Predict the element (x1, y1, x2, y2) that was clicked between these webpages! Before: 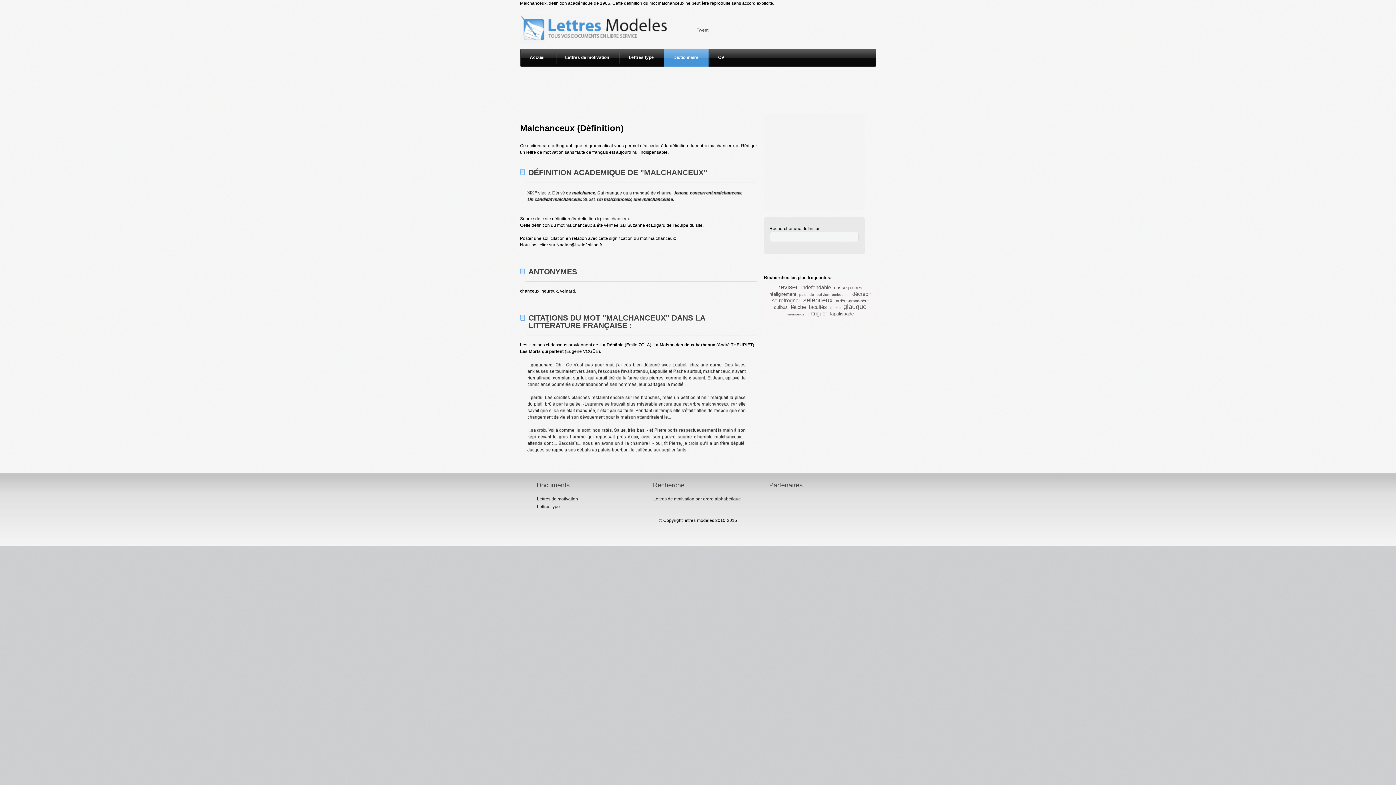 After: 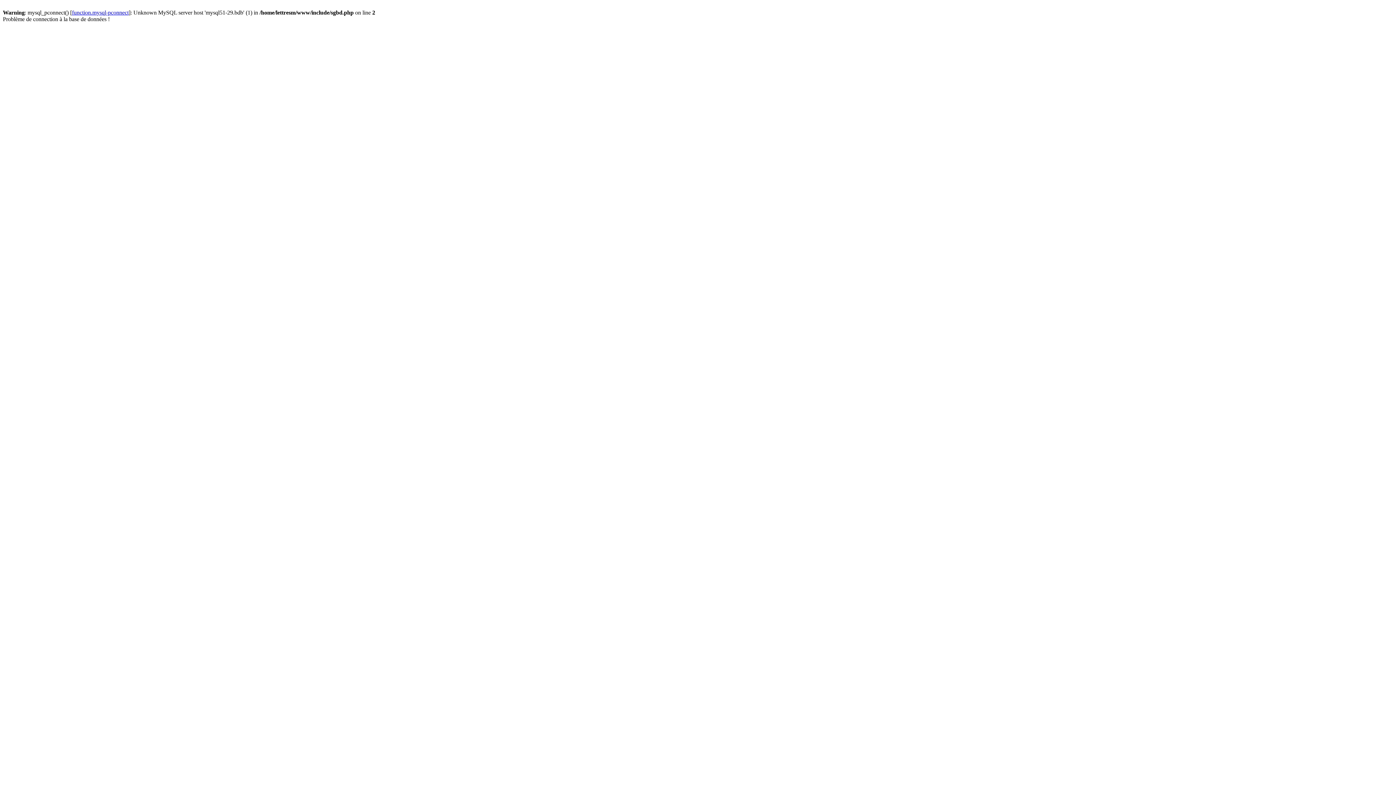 Action: bbox: (663, 48, 708, 66) label: Dictionnaire